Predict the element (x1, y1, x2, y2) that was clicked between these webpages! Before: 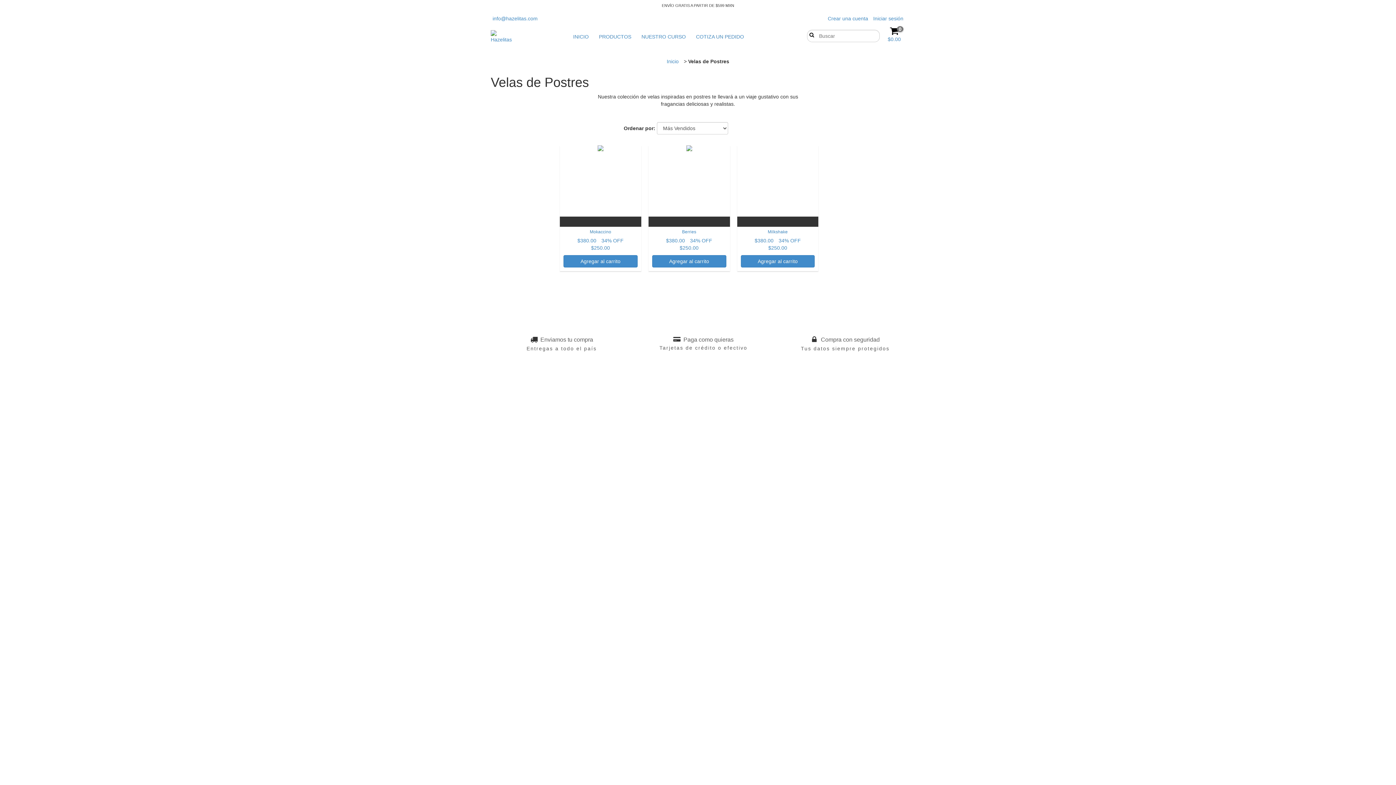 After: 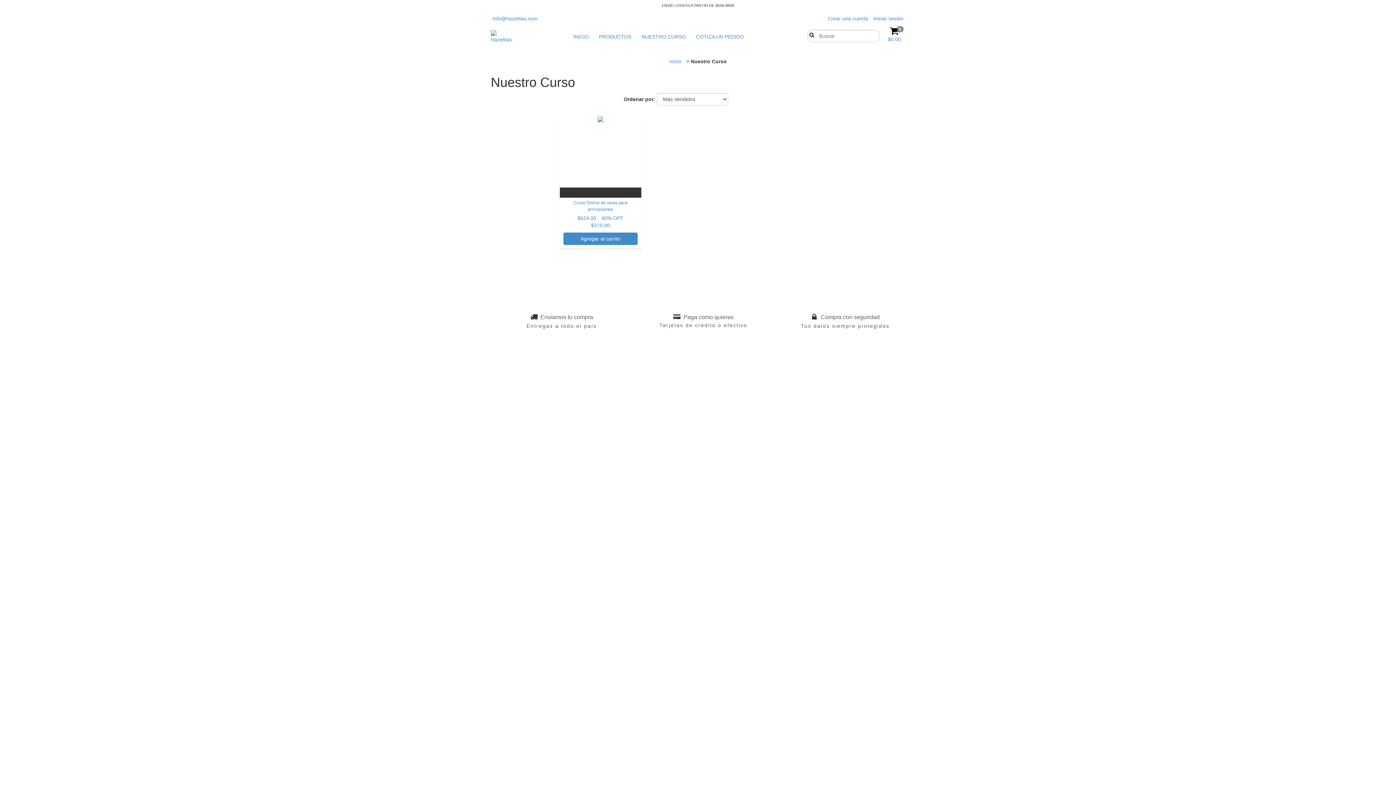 Action: bbox: (637, 29, 690, 44) label: NUESTRO CURSO